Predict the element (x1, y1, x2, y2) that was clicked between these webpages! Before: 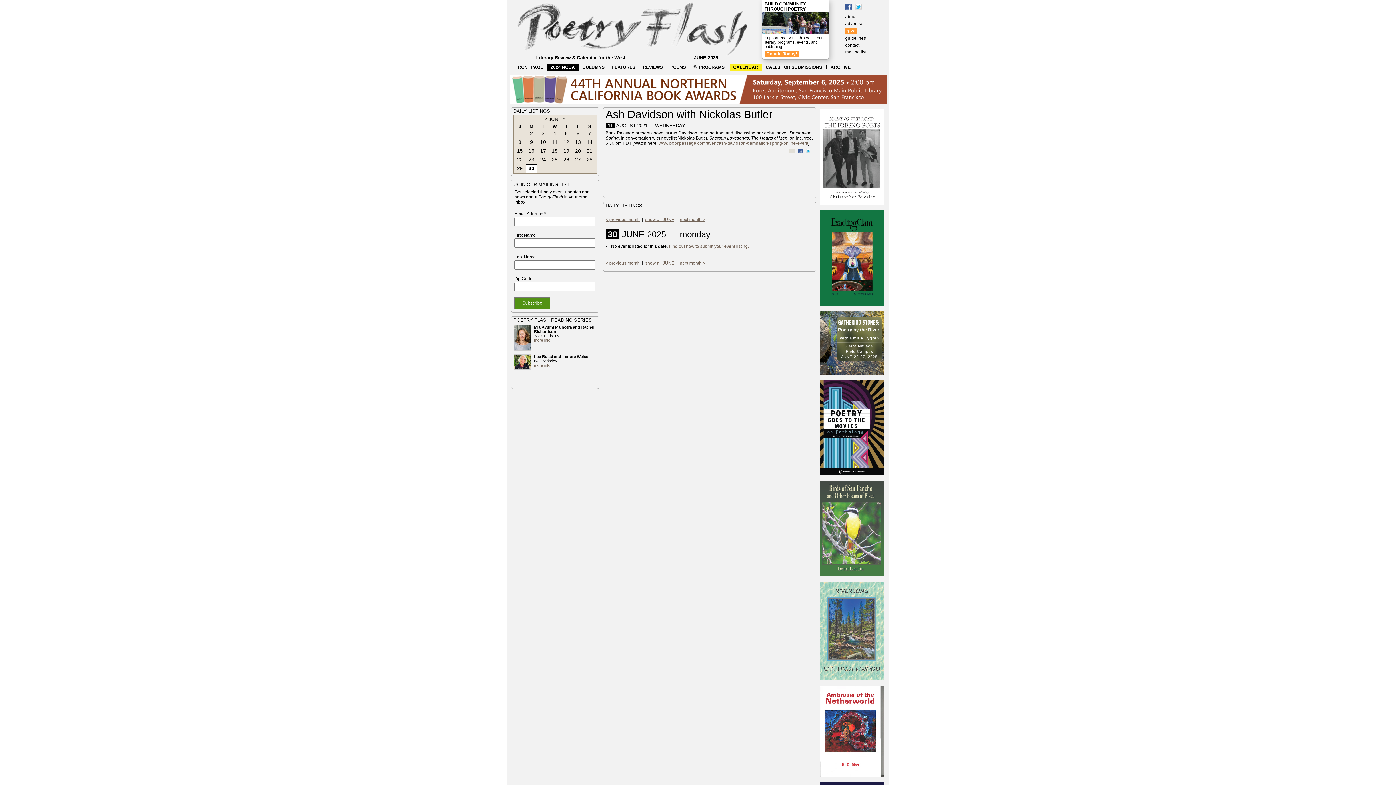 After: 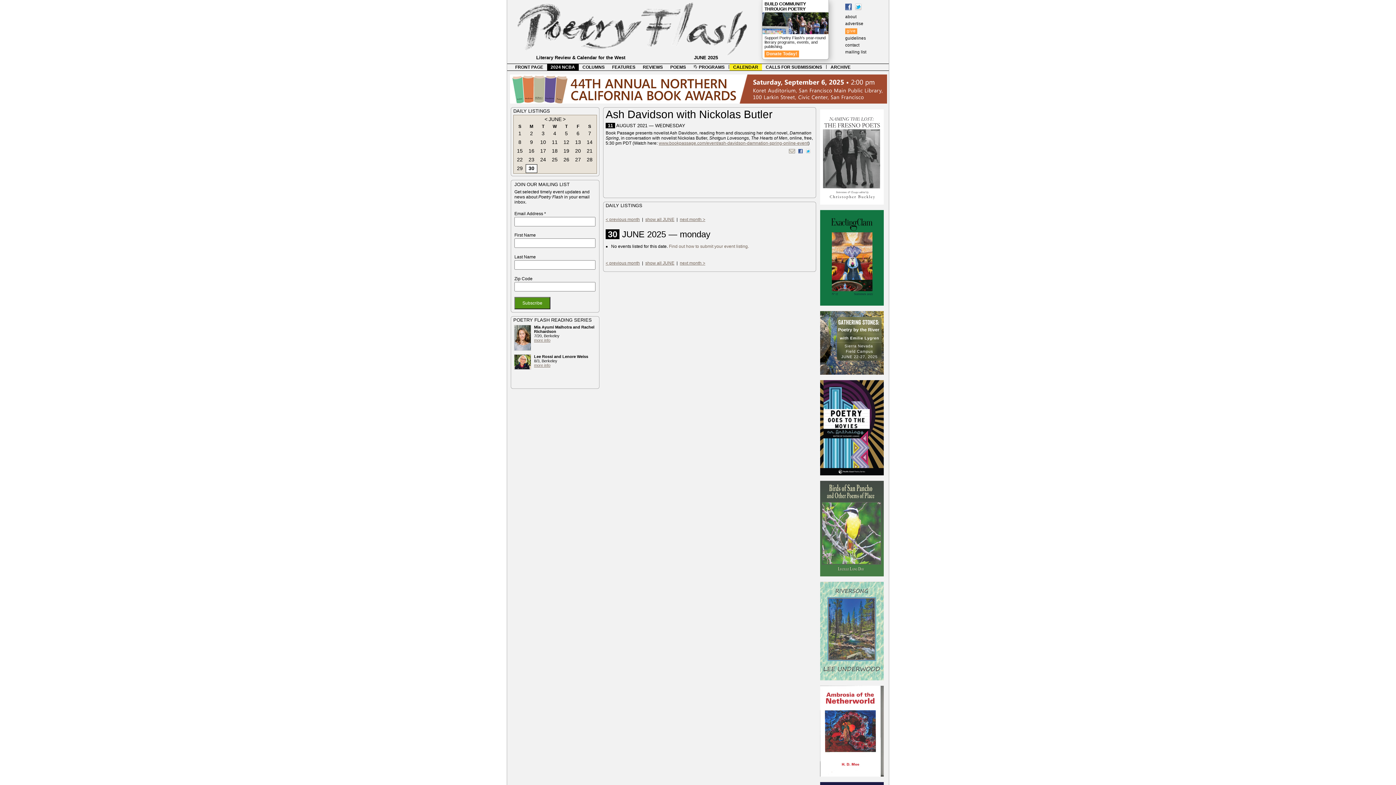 Action: bbox: (806, 149, 812, 154)